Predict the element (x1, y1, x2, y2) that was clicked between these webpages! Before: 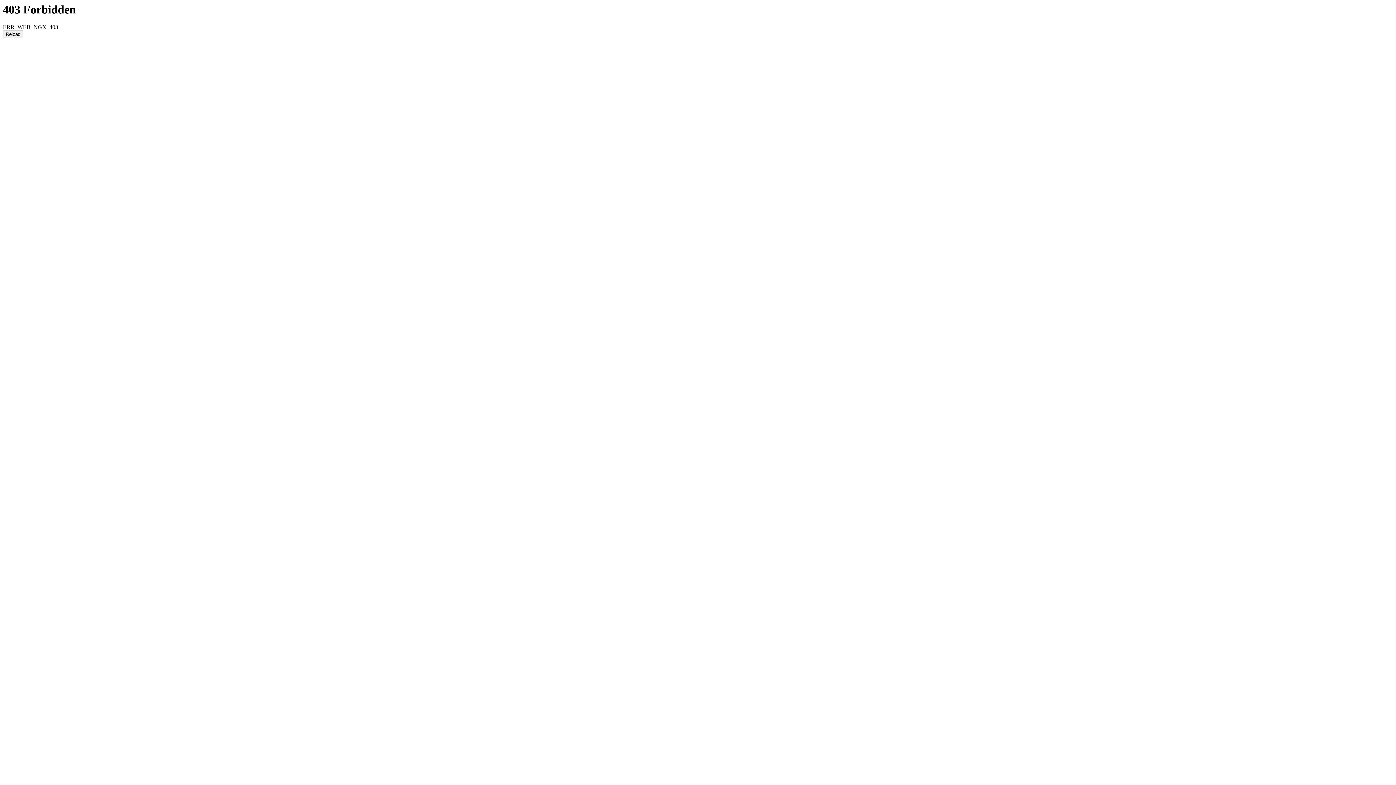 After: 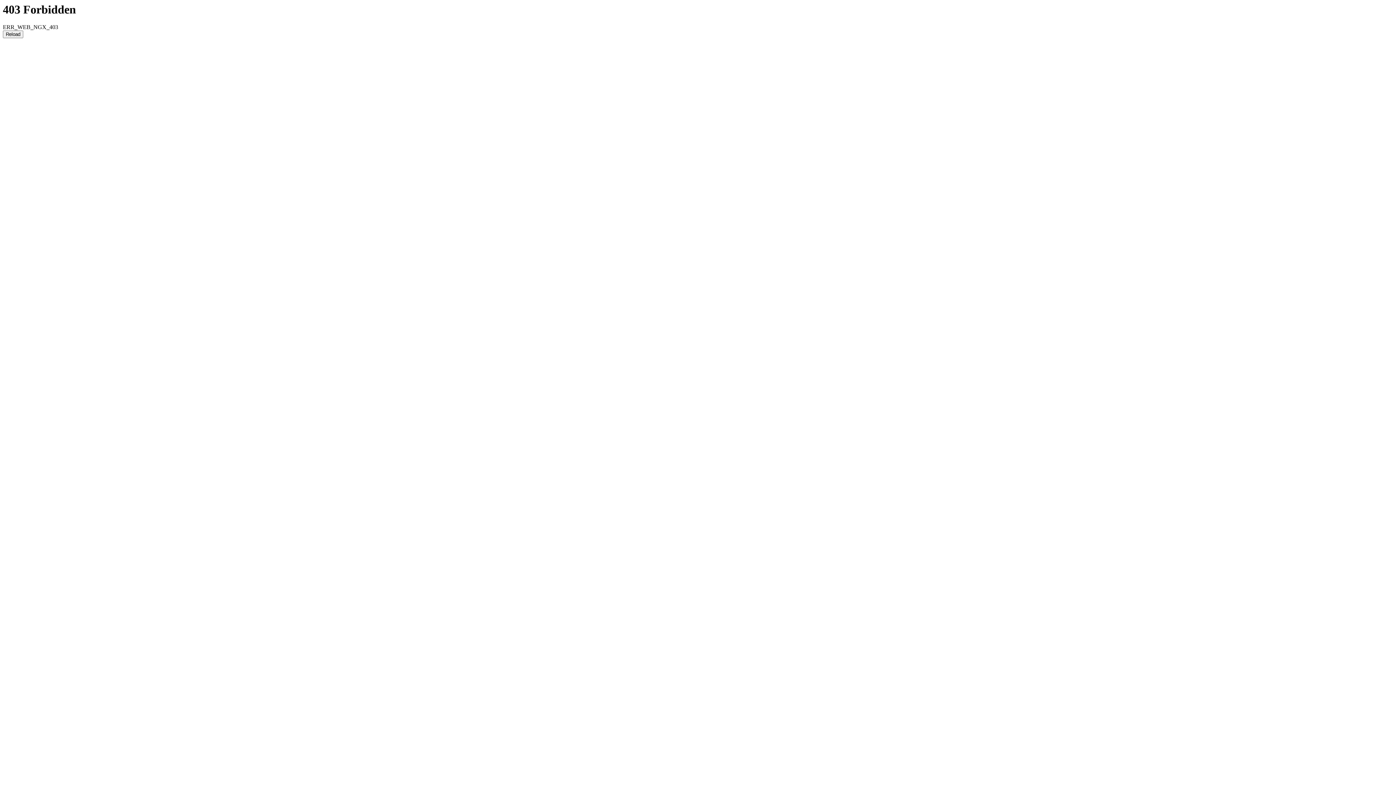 Action: label: Reload bbox: (2, 30, 23, 38)